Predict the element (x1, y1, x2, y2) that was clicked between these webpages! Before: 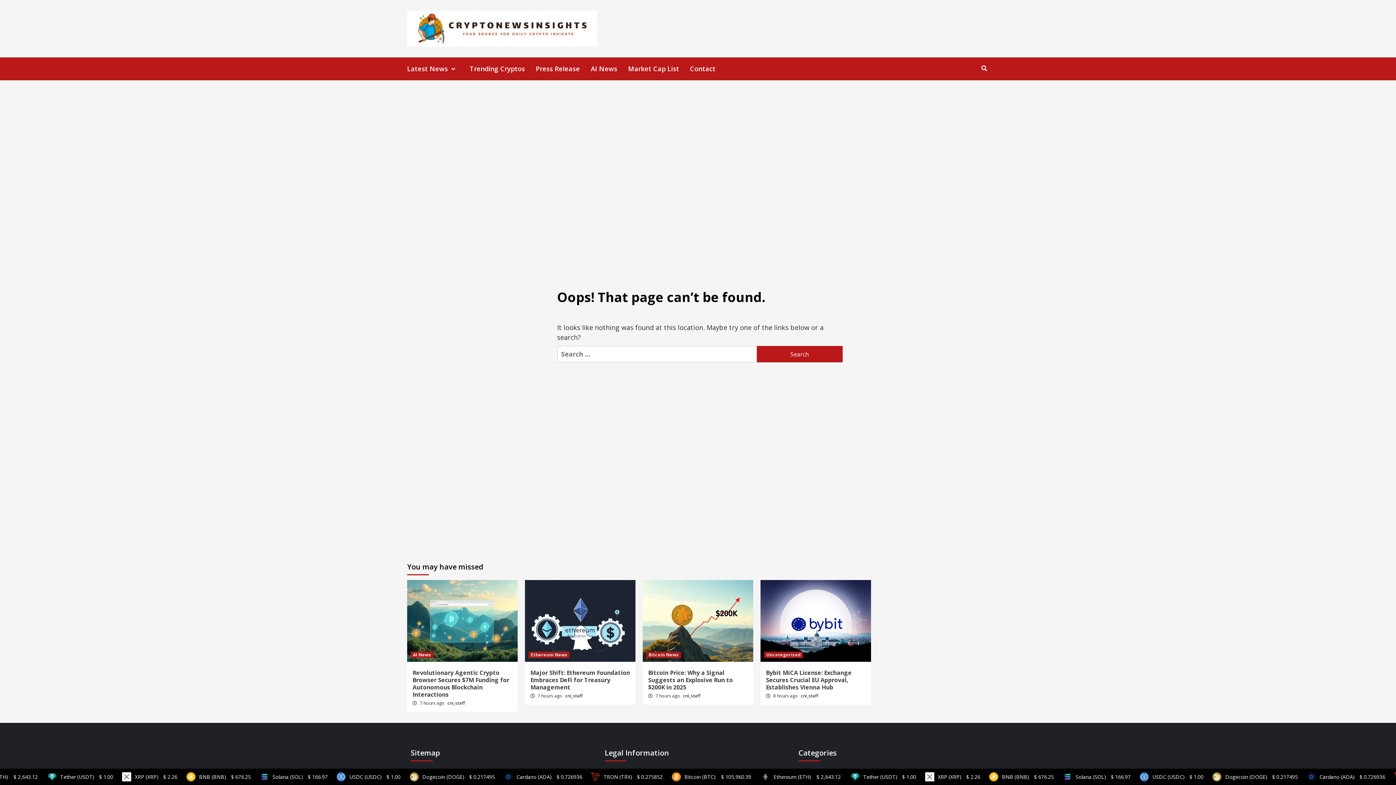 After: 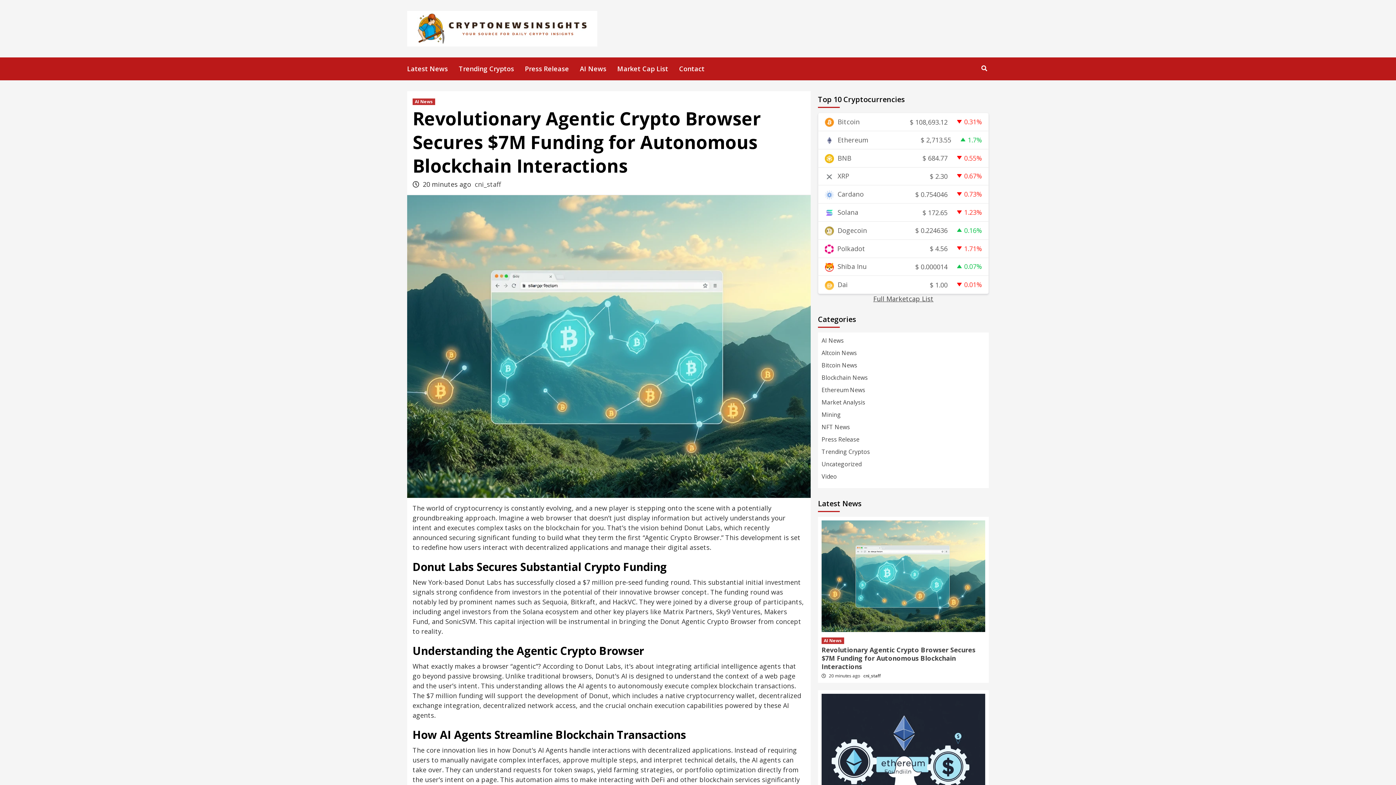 Action: bbox: (412, 669, 509, 699) label: Revolutionary Agentic Crypto Browser Secures $7M Funding for Autonomous Blockchain Interactions